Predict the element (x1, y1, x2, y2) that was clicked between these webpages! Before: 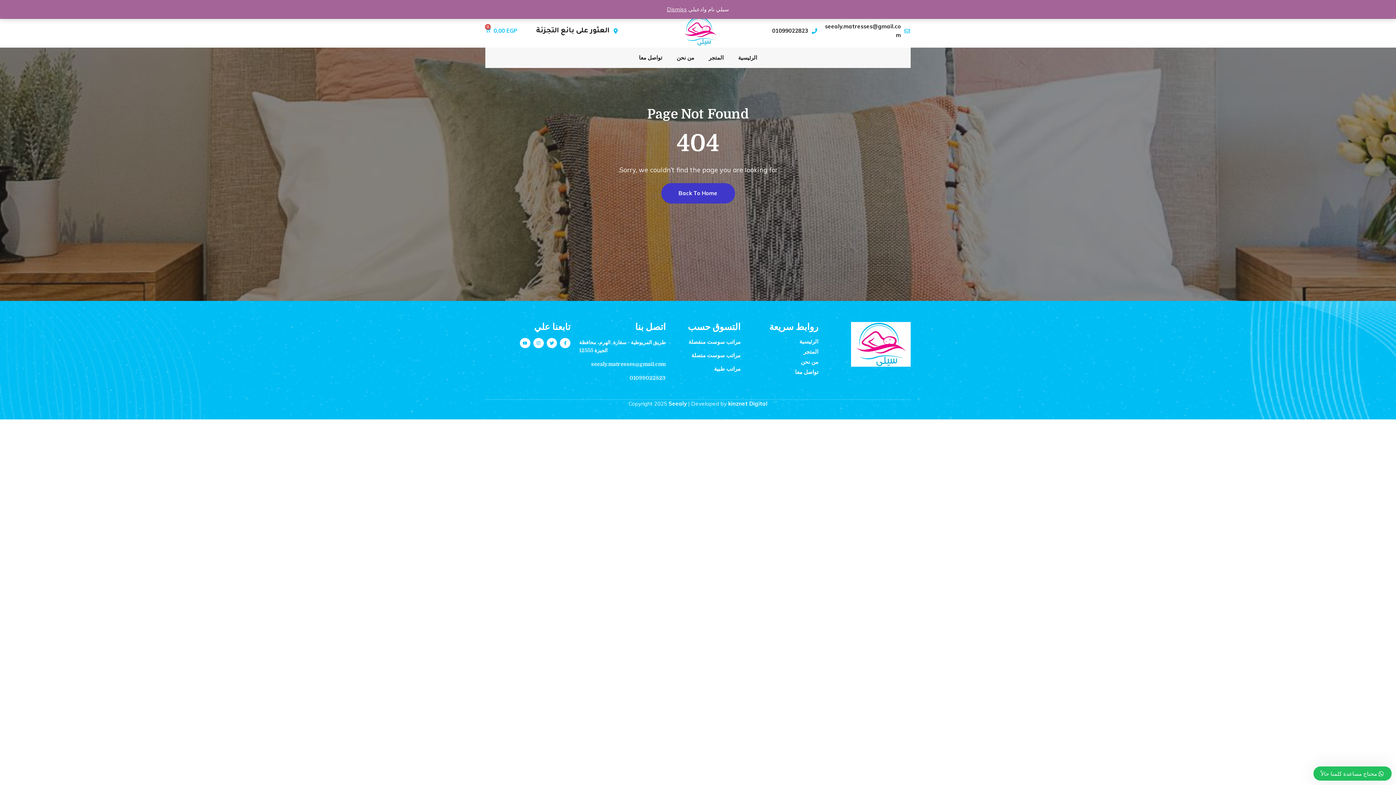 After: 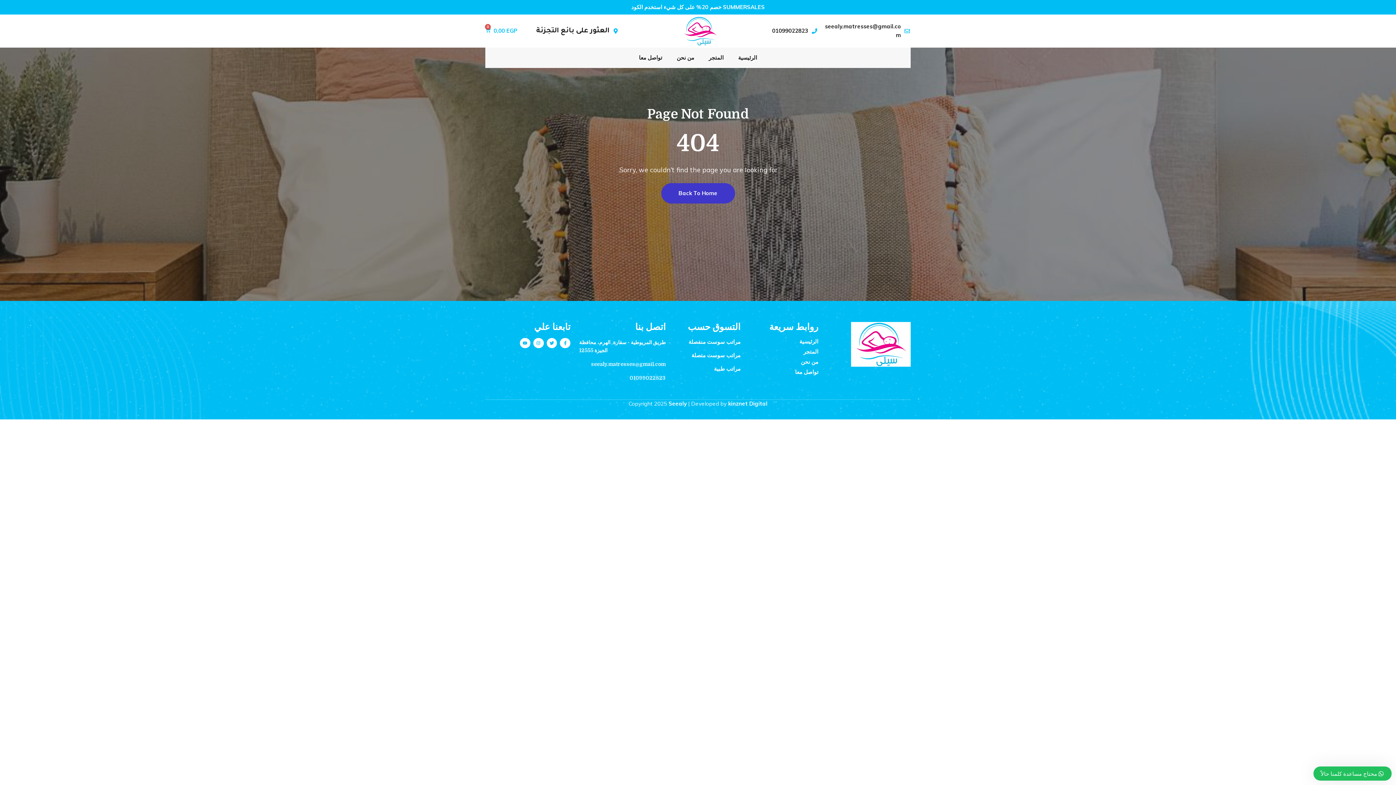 Action: bbox: (667, 5, 687, 12) label: Dismiss